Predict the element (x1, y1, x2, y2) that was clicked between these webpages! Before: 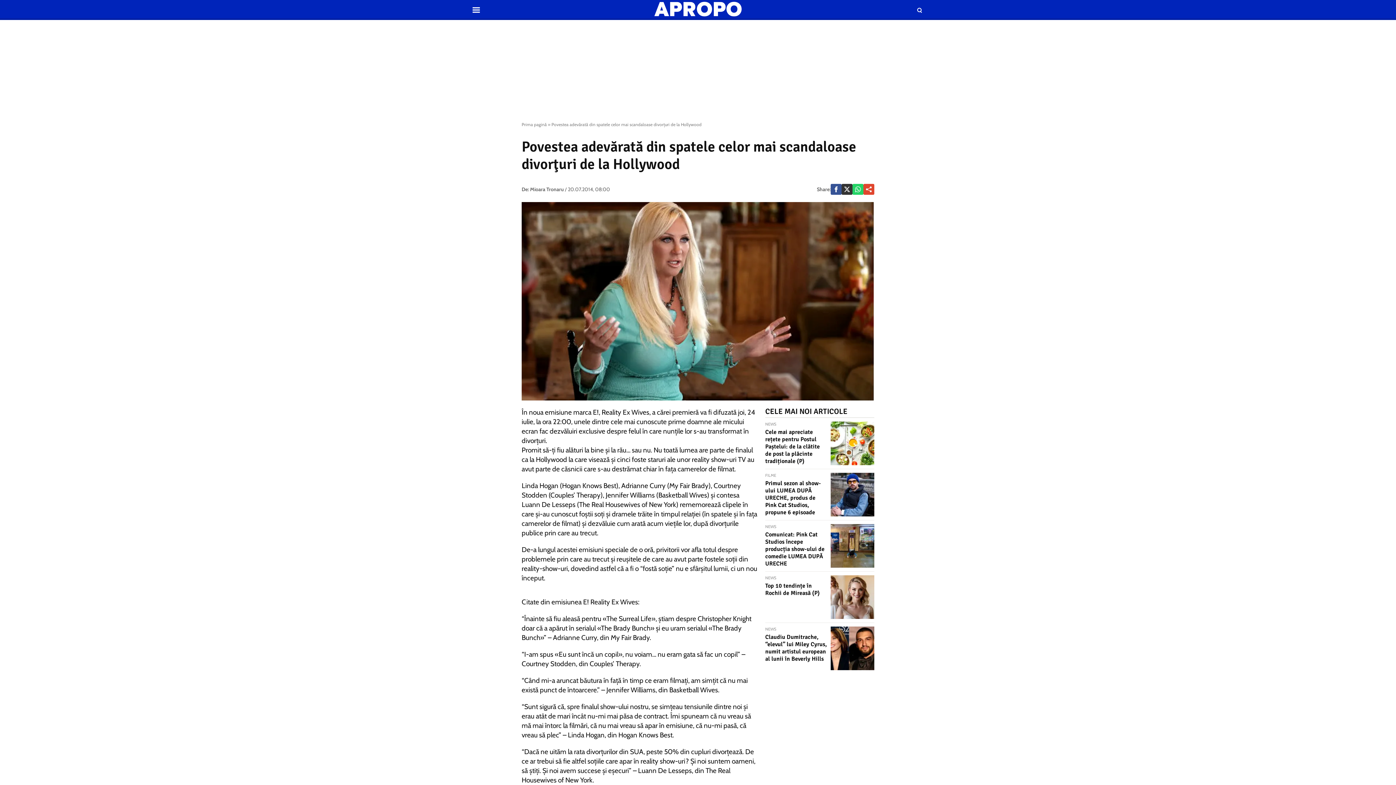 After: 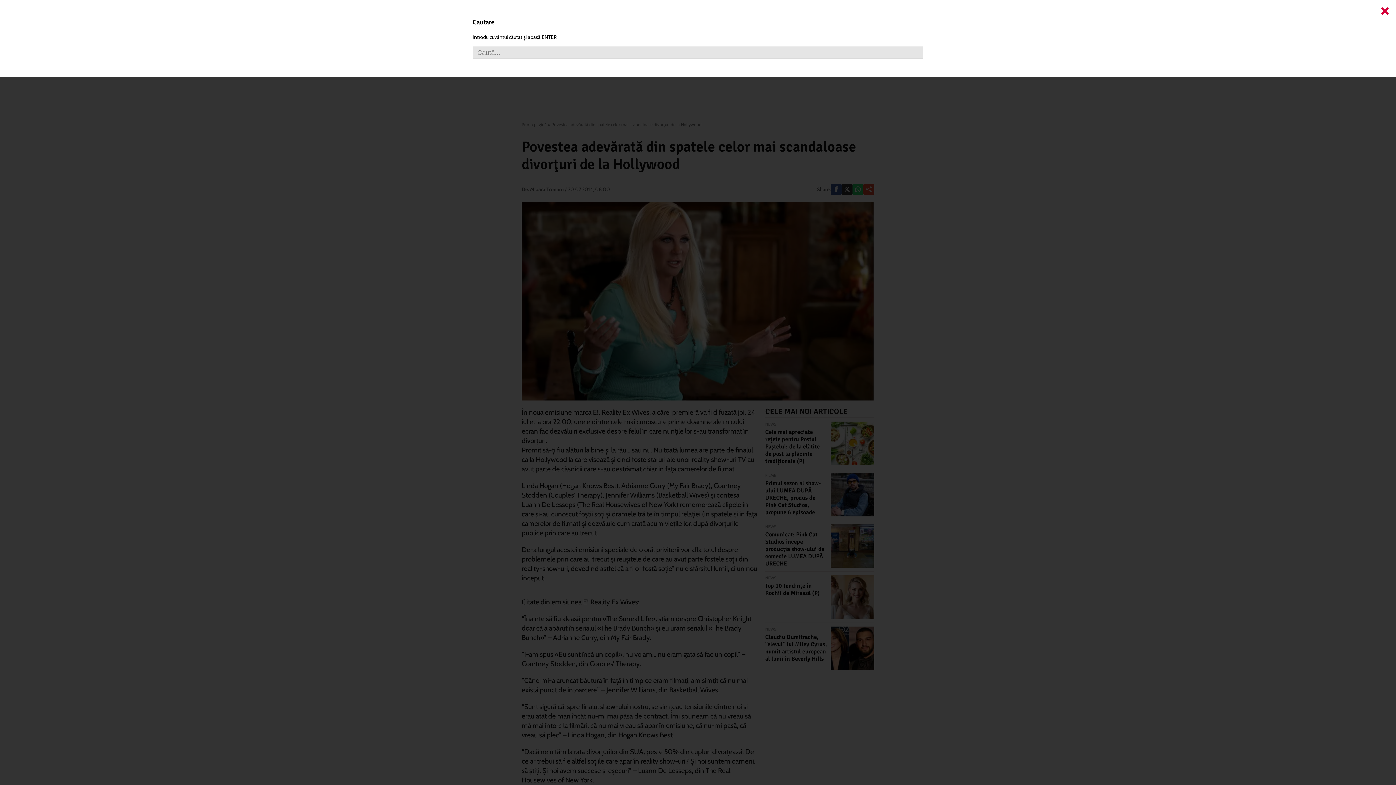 Action: bbox: (917, 6, 923, 13)